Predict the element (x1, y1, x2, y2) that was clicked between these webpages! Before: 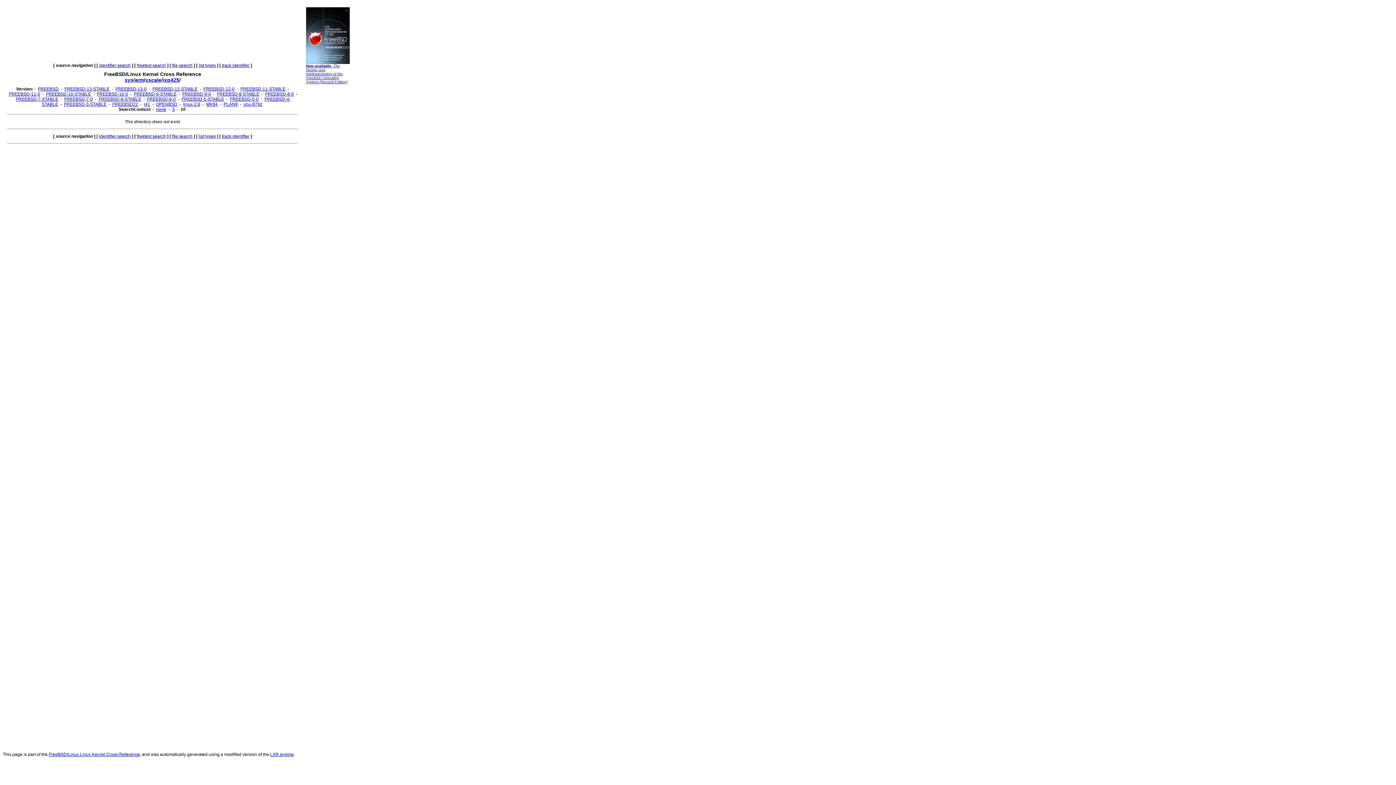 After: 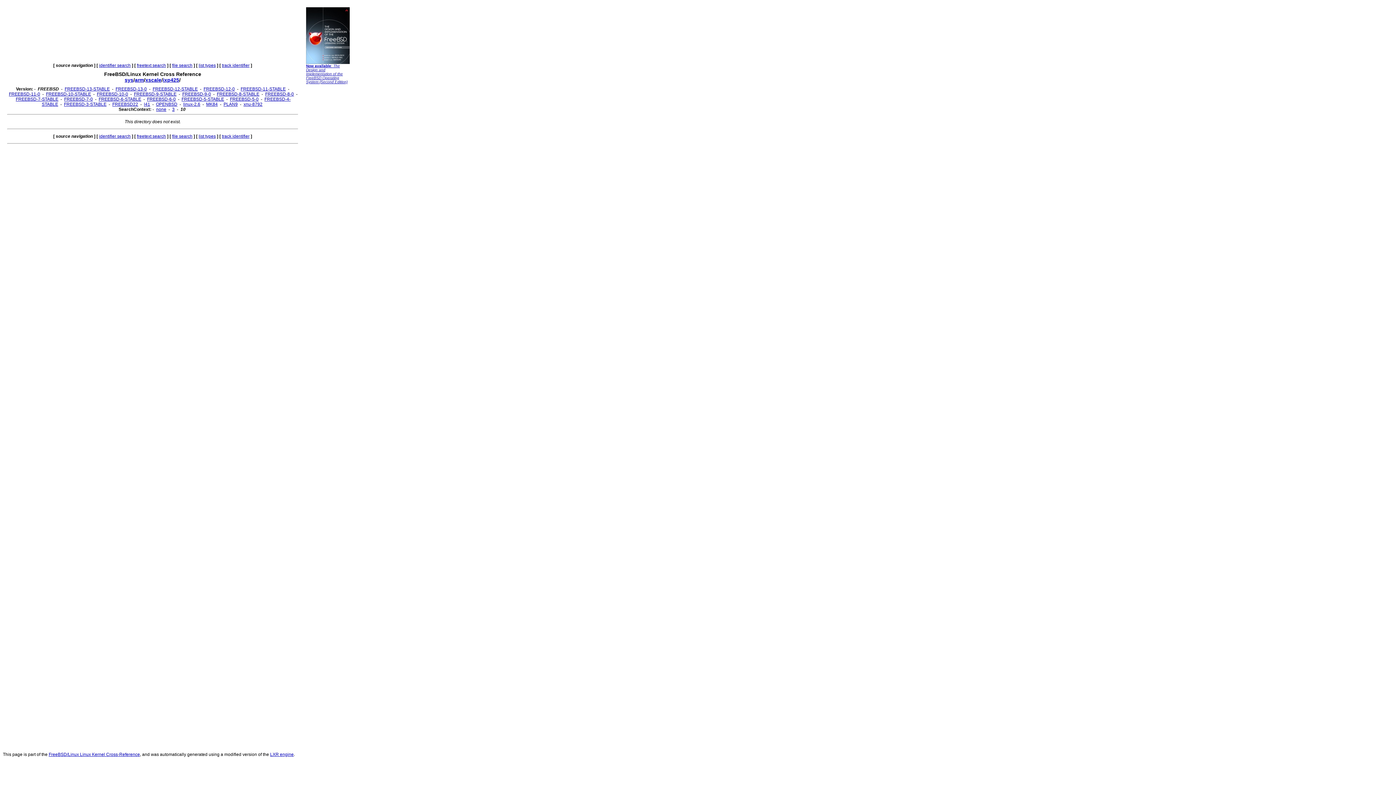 Action: label: FREEBSD bbox: (38, 86, 58, 91)